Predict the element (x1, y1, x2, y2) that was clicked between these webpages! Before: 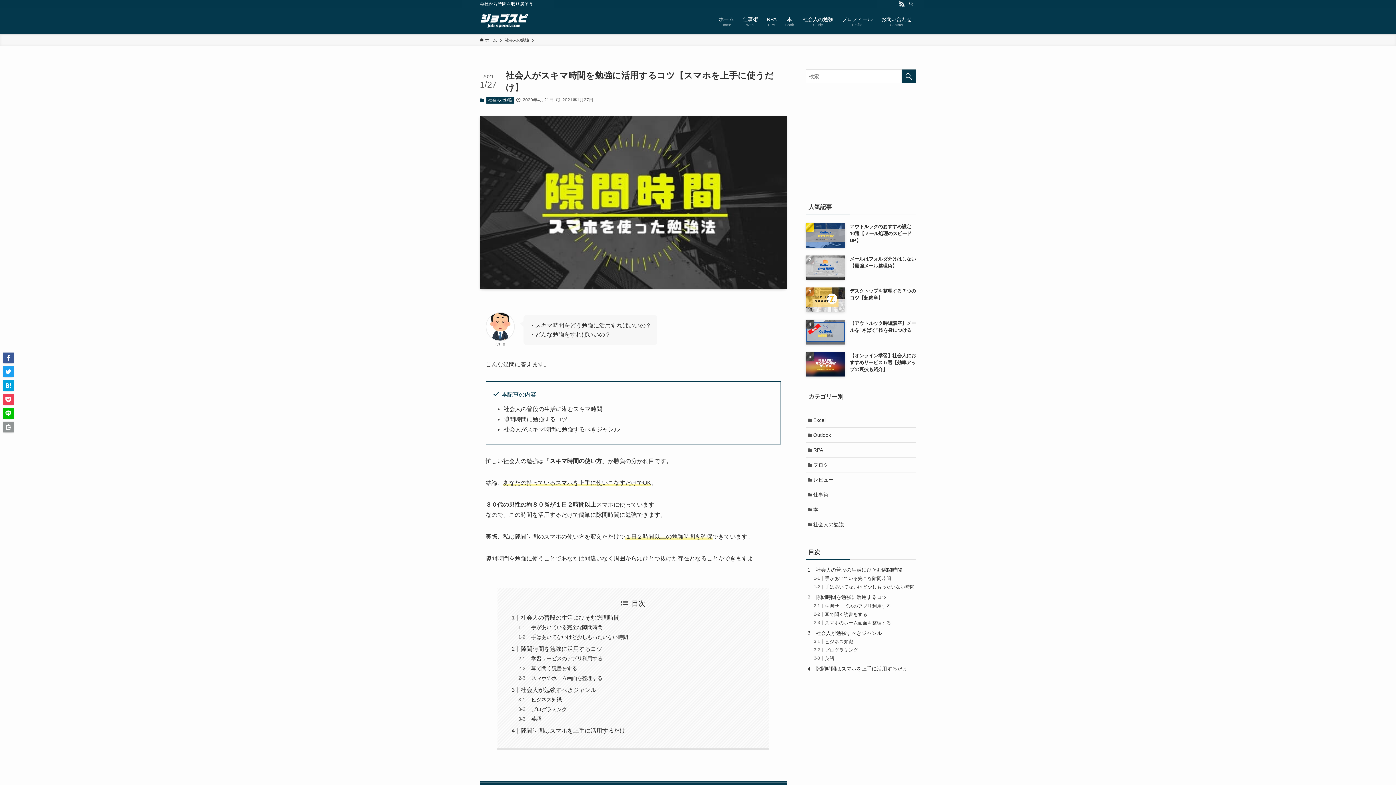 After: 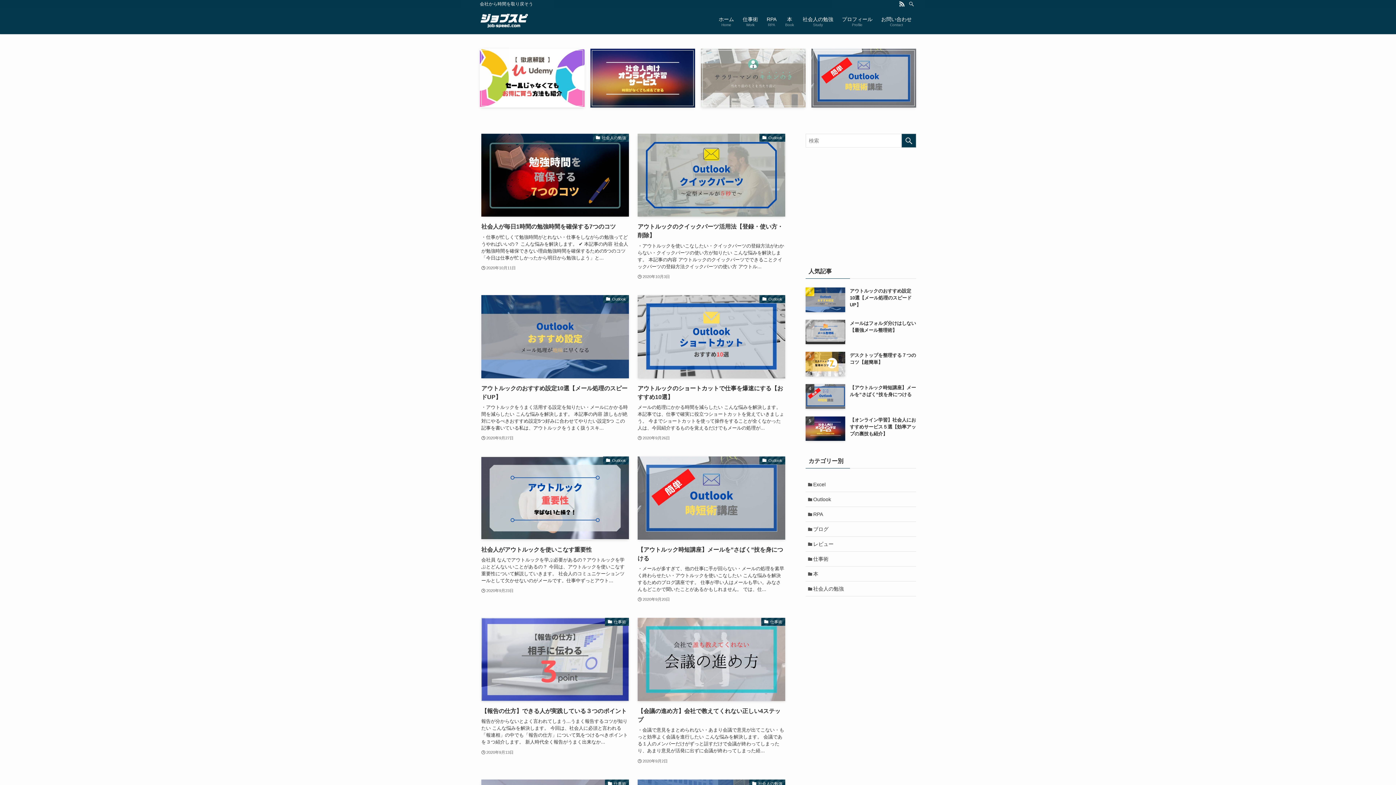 Action: label:  ホーム bbox: (480, 37, 497, 43)